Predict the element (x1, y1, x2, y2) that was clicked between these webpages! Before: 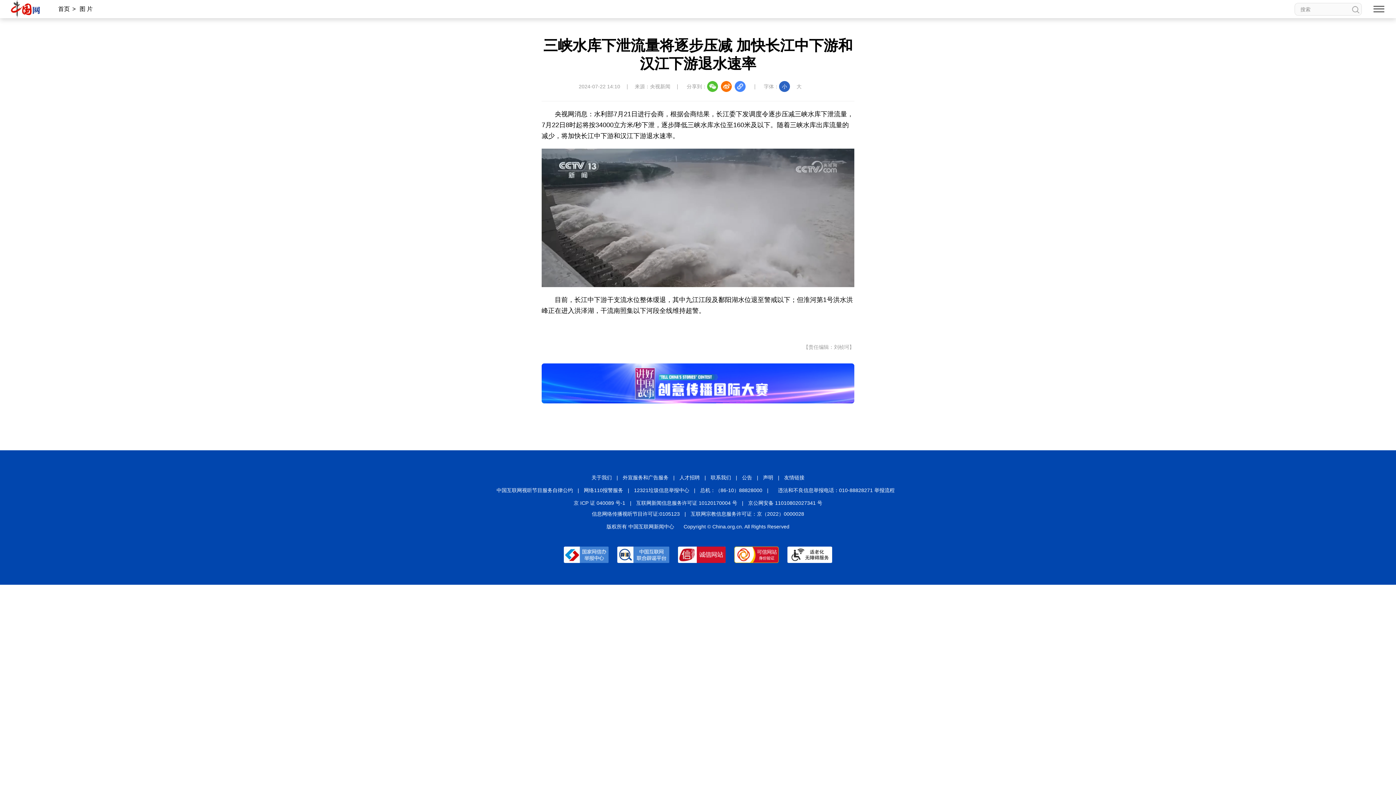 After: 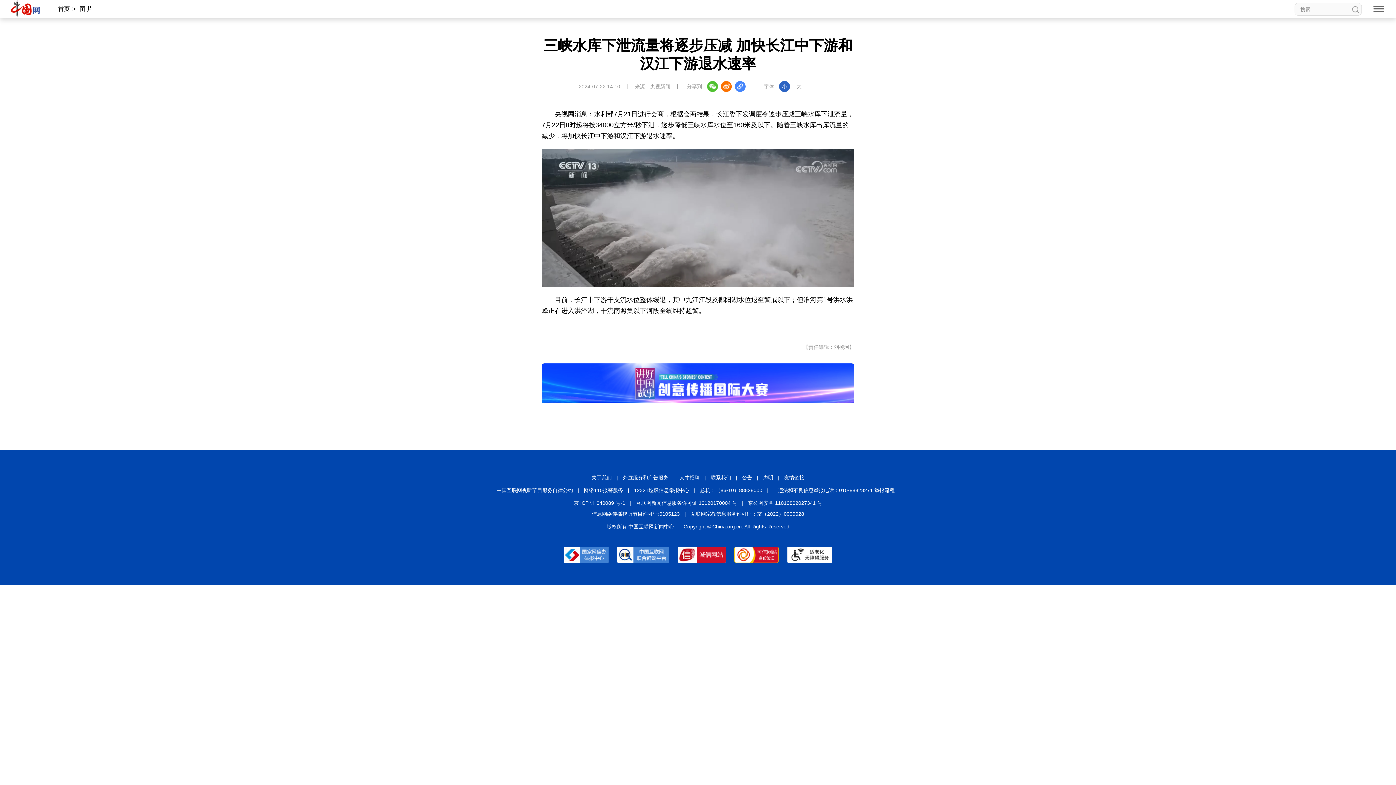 Action: bbox: (634, 487, 689, 493) label: 12321垃圾信息举报中心